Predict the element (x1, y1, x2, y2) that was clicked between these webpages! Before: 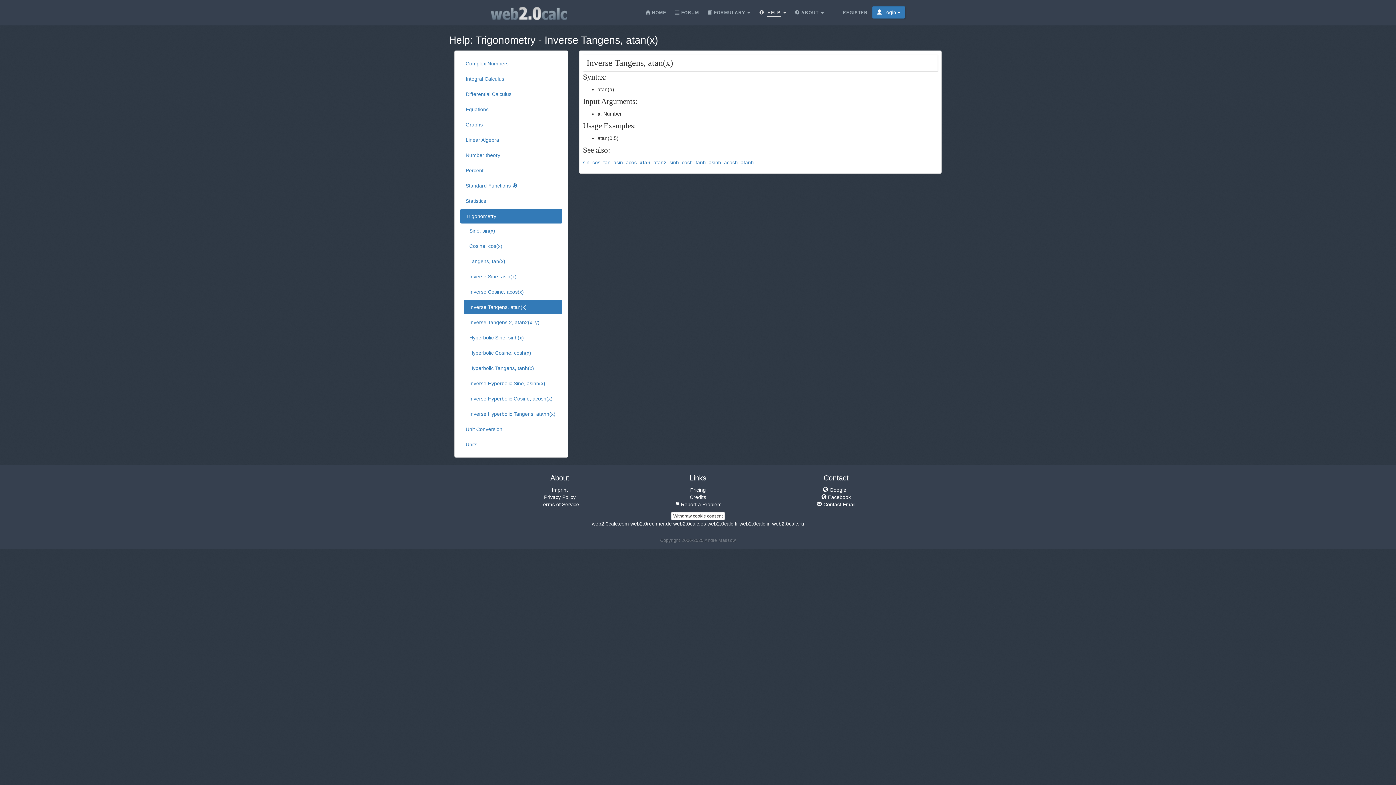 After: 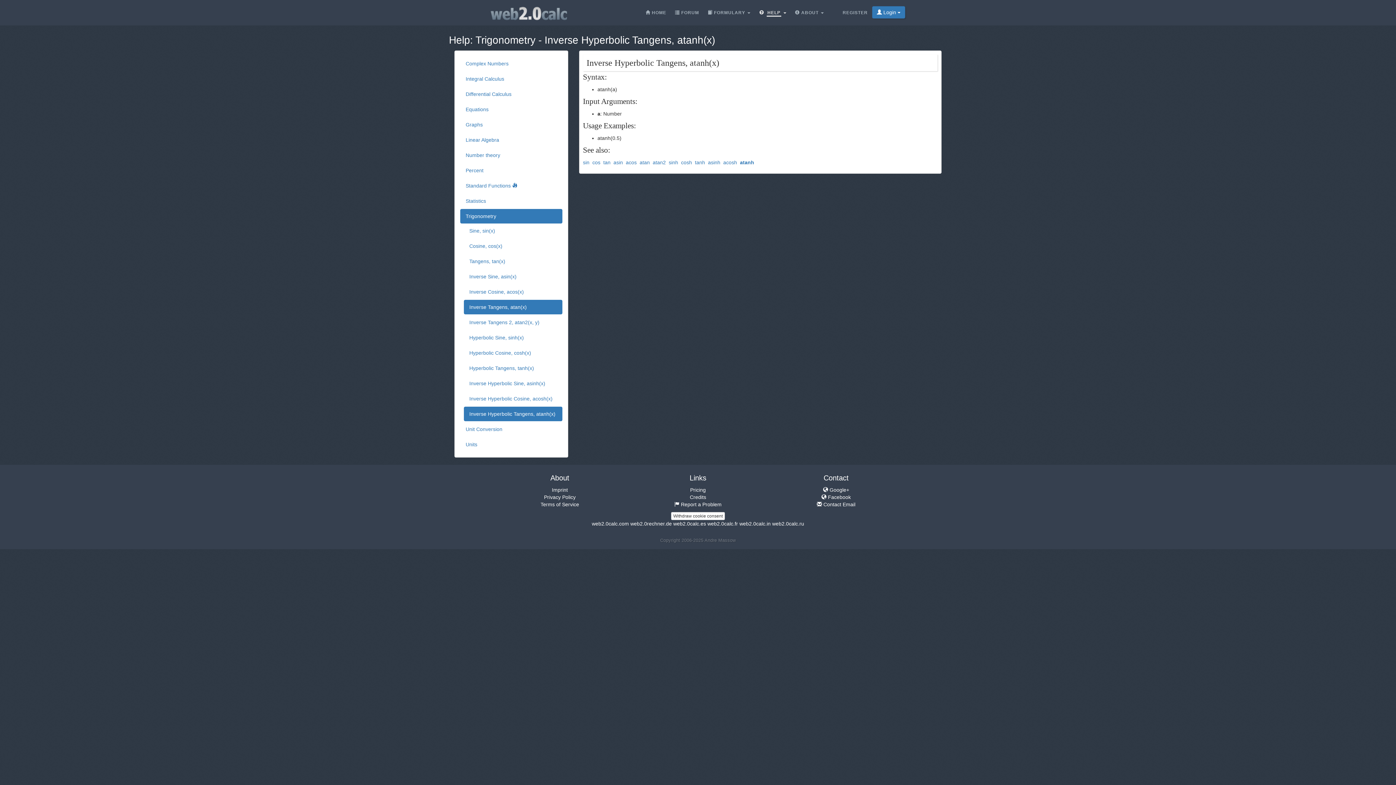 Action: label: atanh bbox: (740, 159, 754, 165)